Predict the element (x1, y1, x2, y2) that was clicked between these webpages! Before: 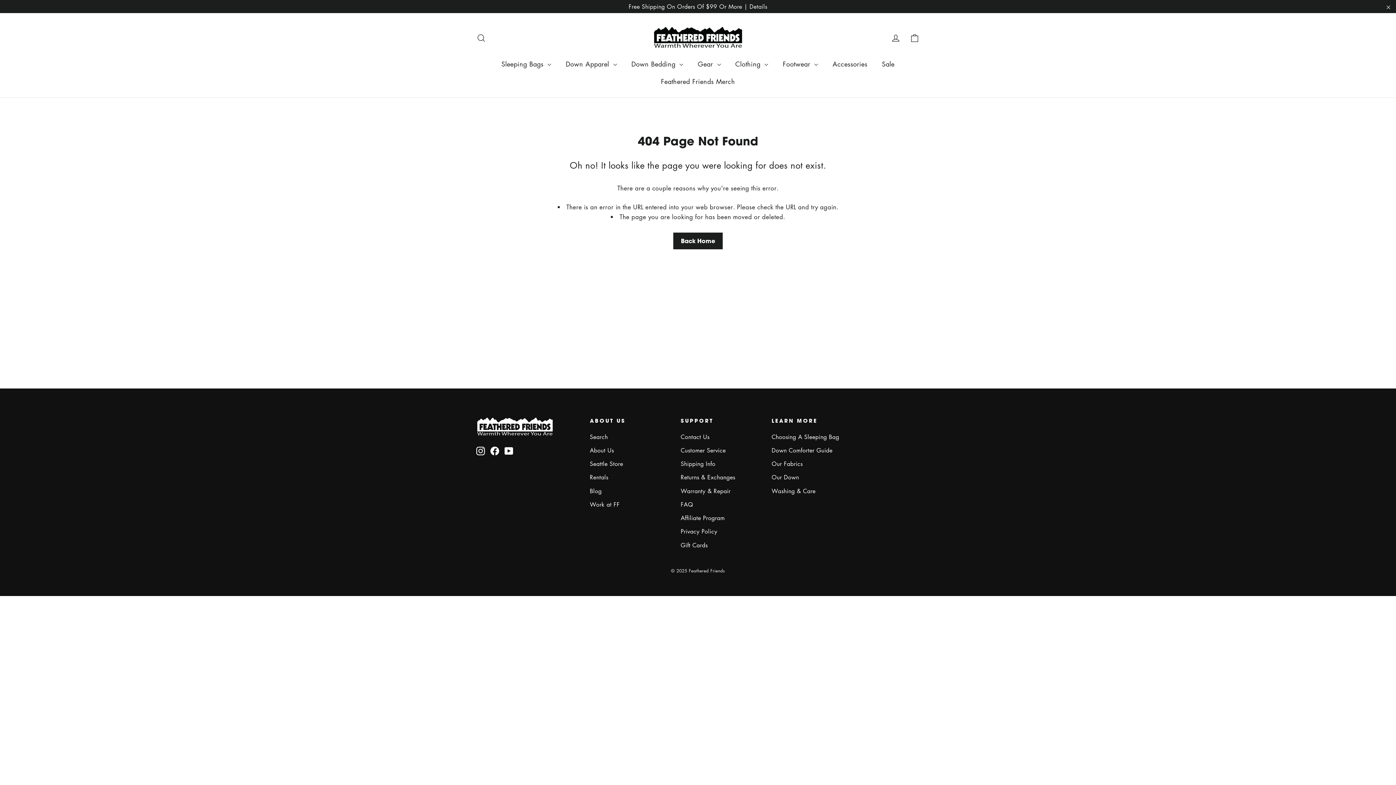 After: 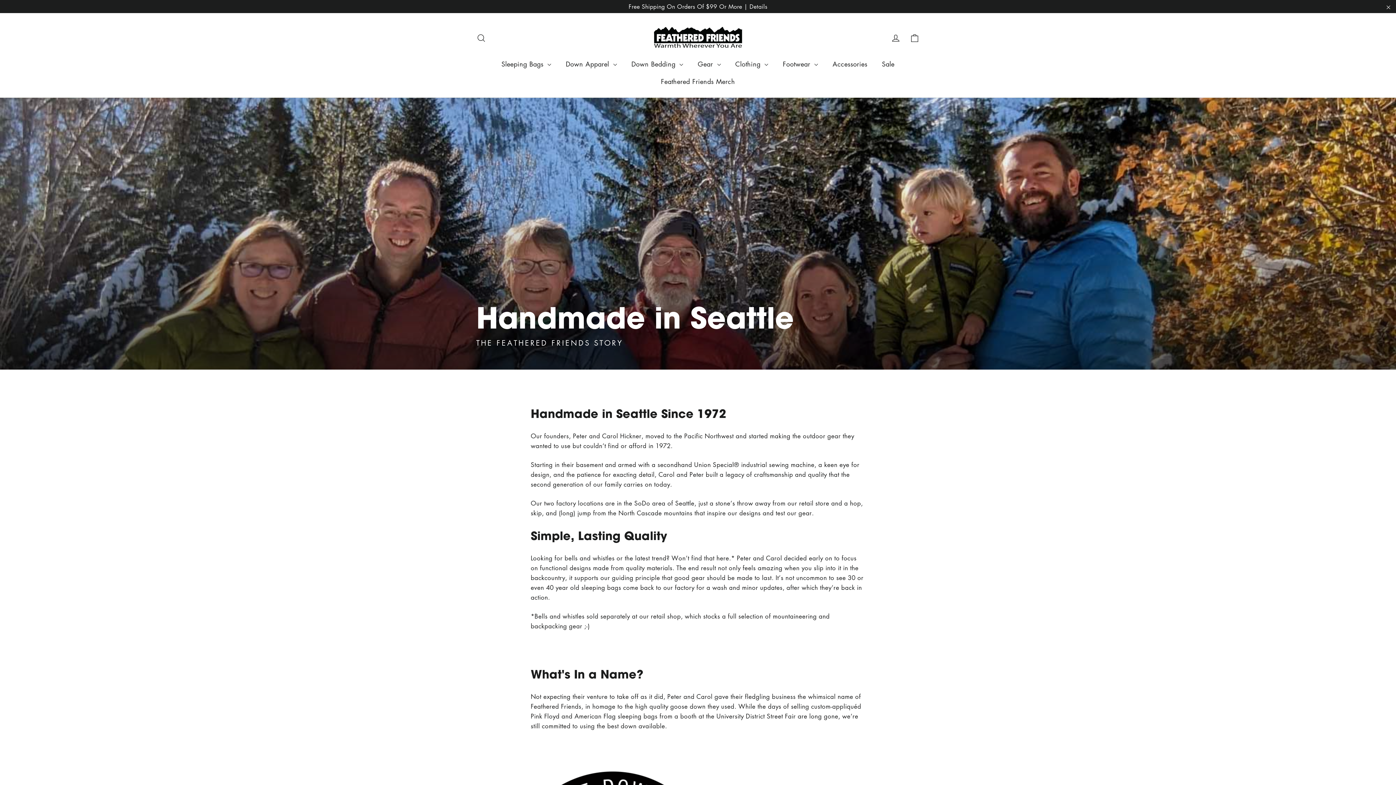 Action: label: About Us bbox: (590, 444, 670, 456)